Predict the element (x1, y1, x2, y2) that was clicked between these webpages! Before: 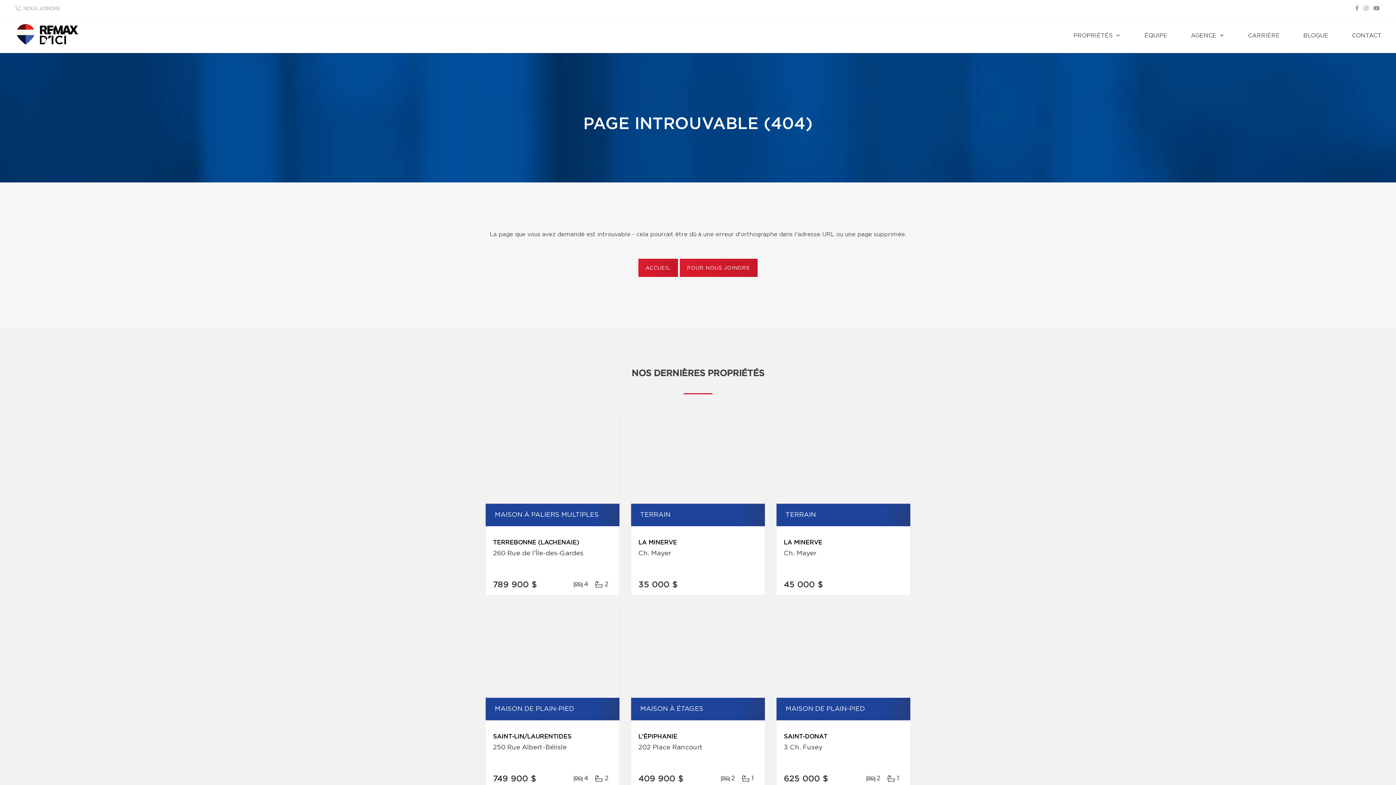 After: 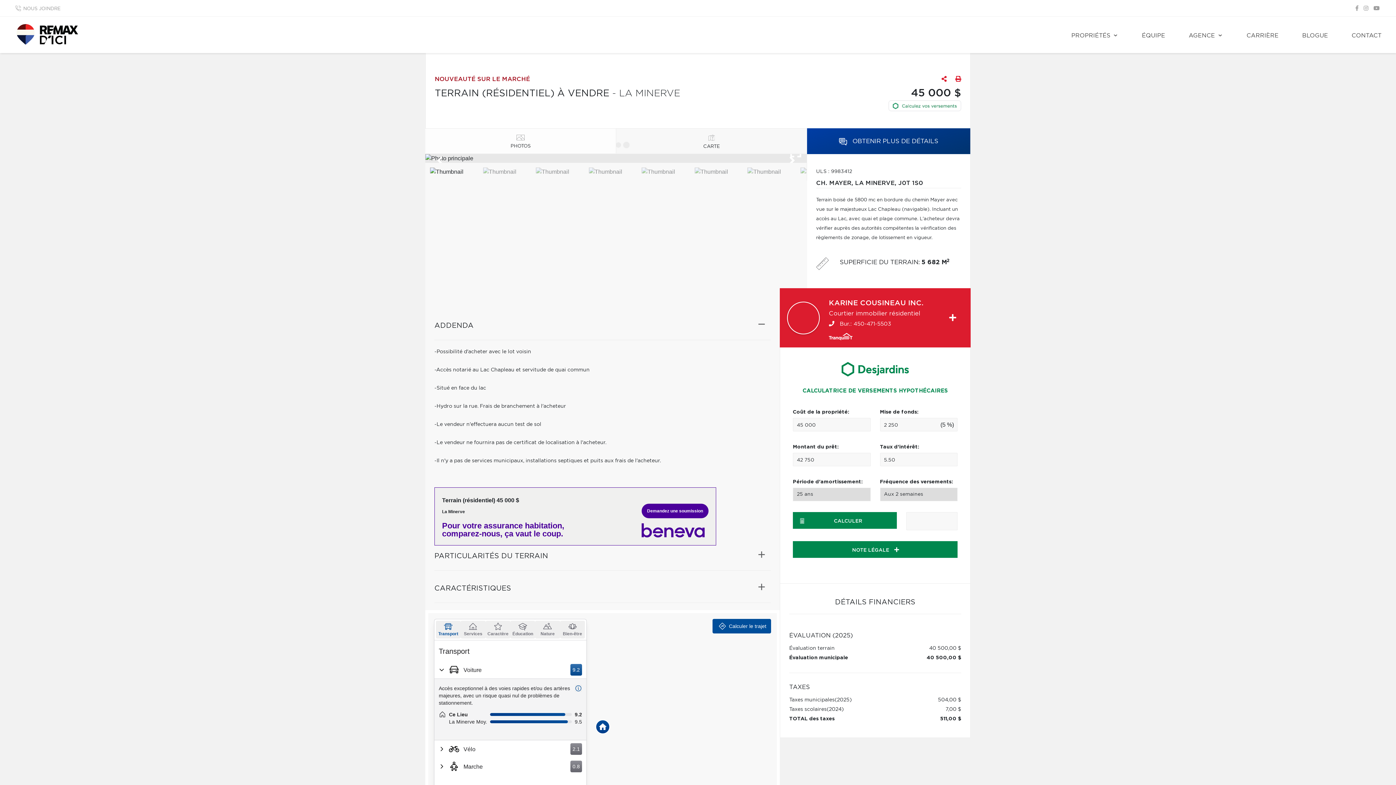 Action: bbox: (776, 413, 910, 504)